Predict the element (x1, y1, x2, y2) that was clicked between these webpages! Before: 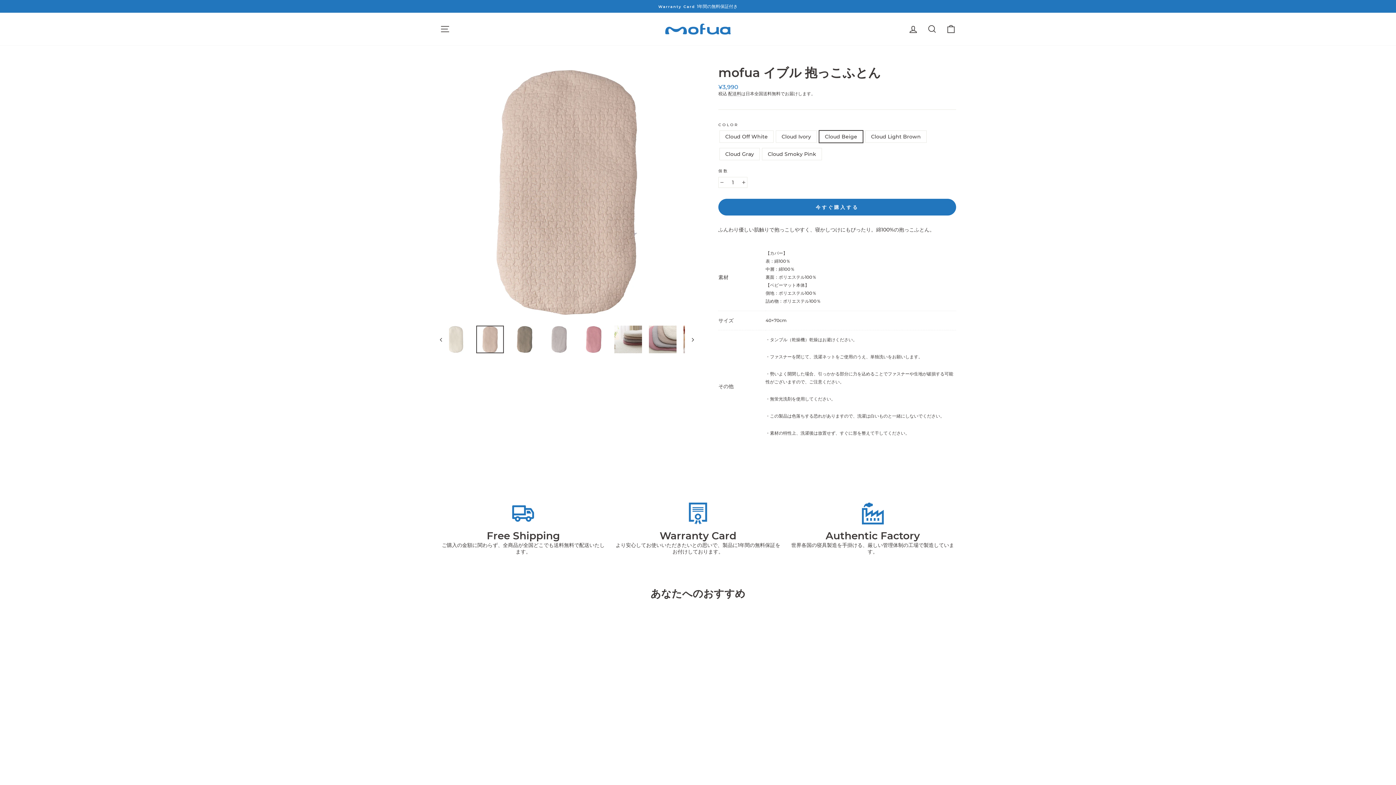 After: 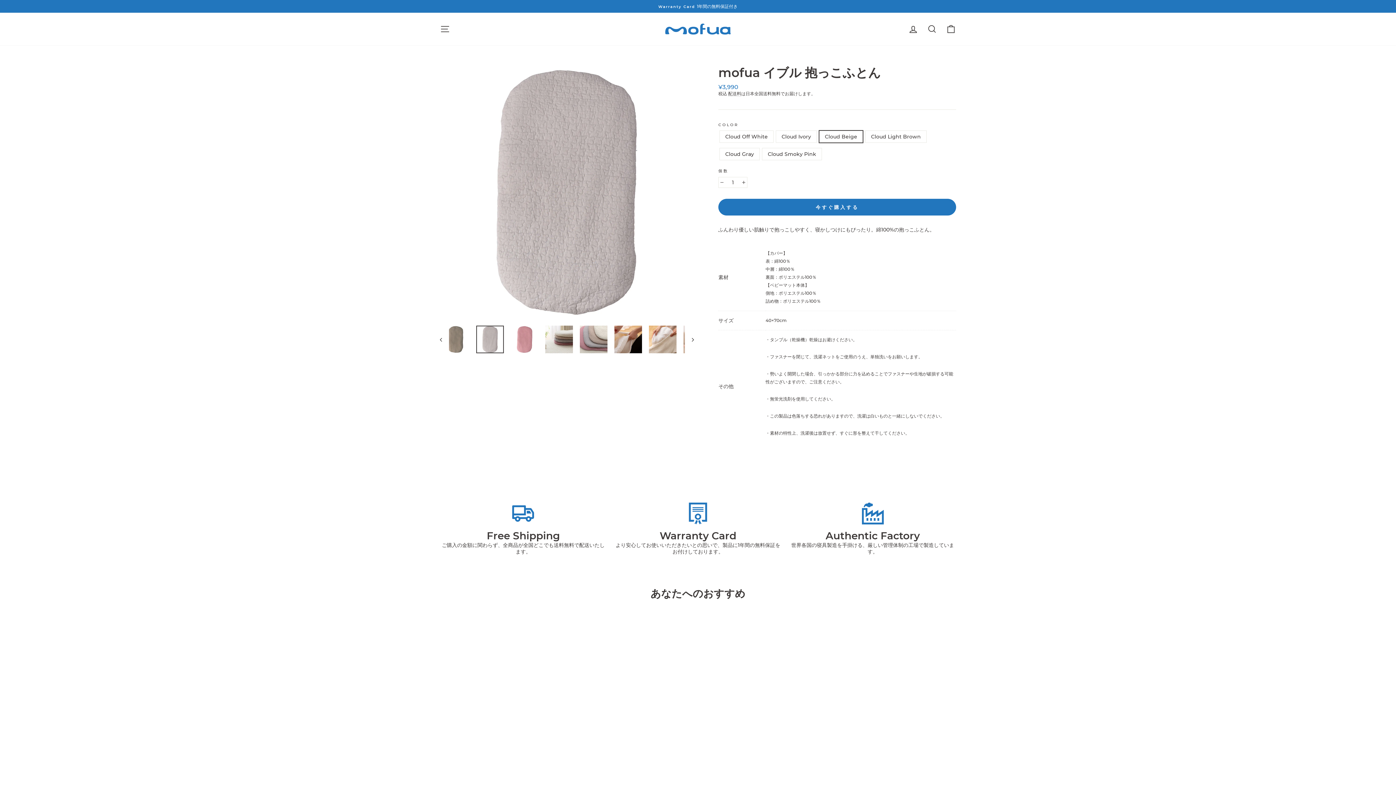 Action: bbox: (545, 325, 573, 353)